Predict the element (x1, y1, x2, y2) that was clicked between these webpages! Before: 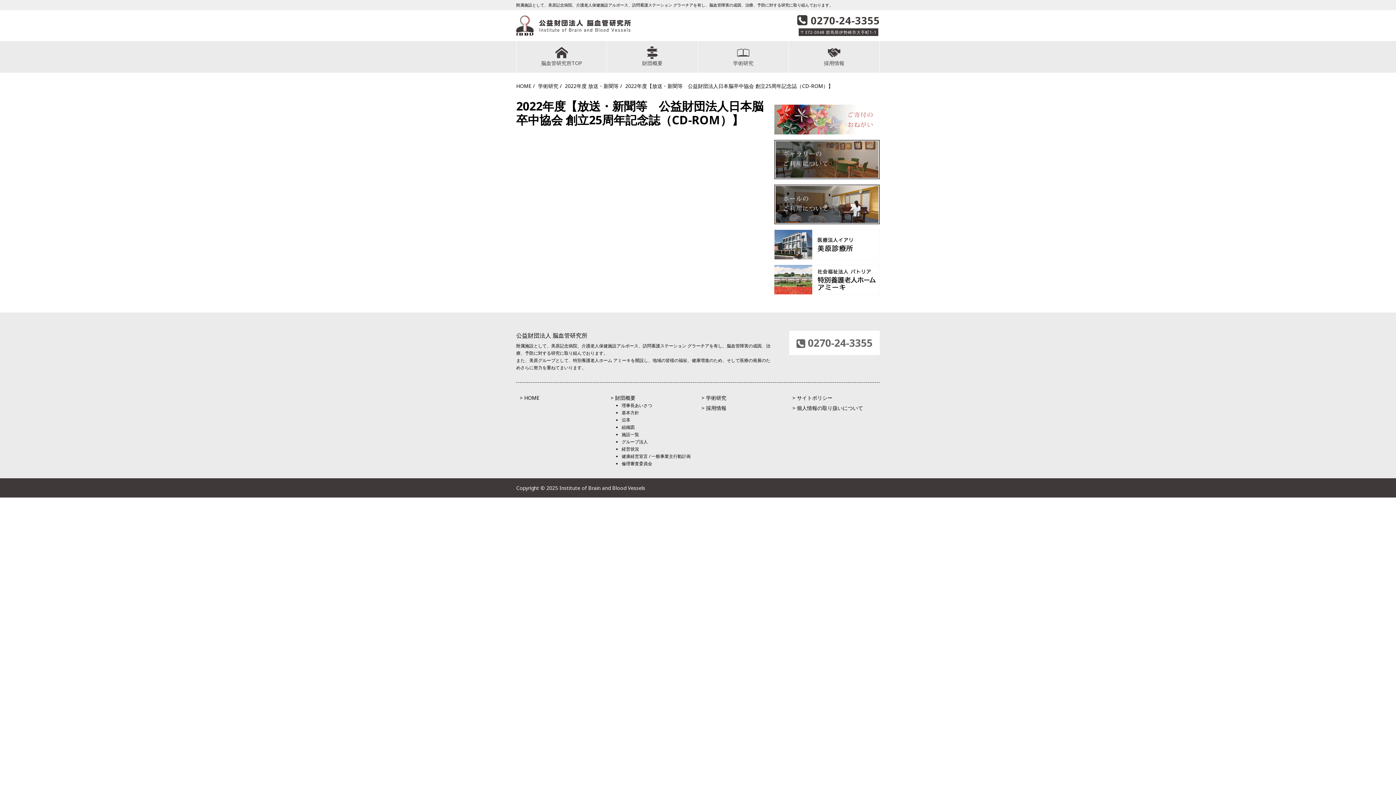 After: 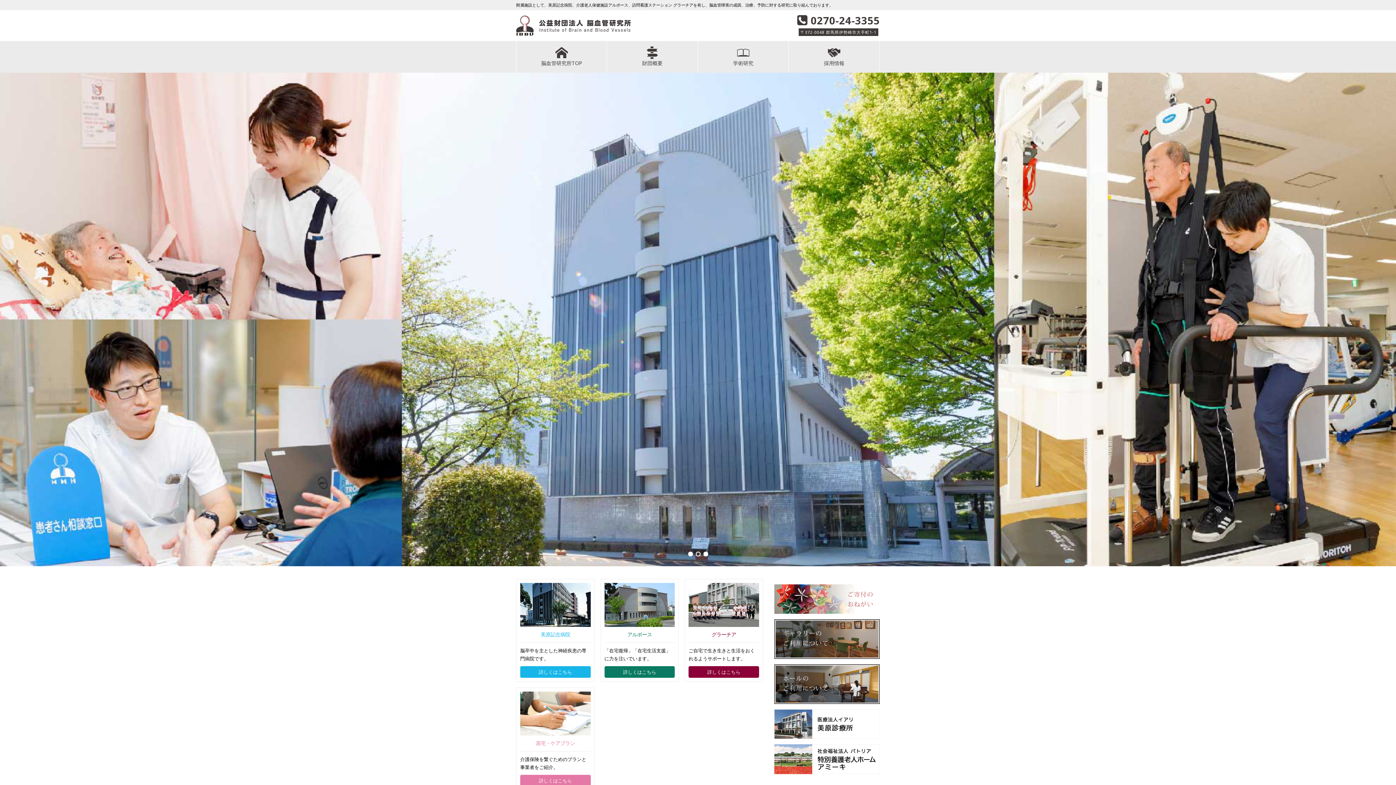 Action: bbox: (516, 21, 630, 28)